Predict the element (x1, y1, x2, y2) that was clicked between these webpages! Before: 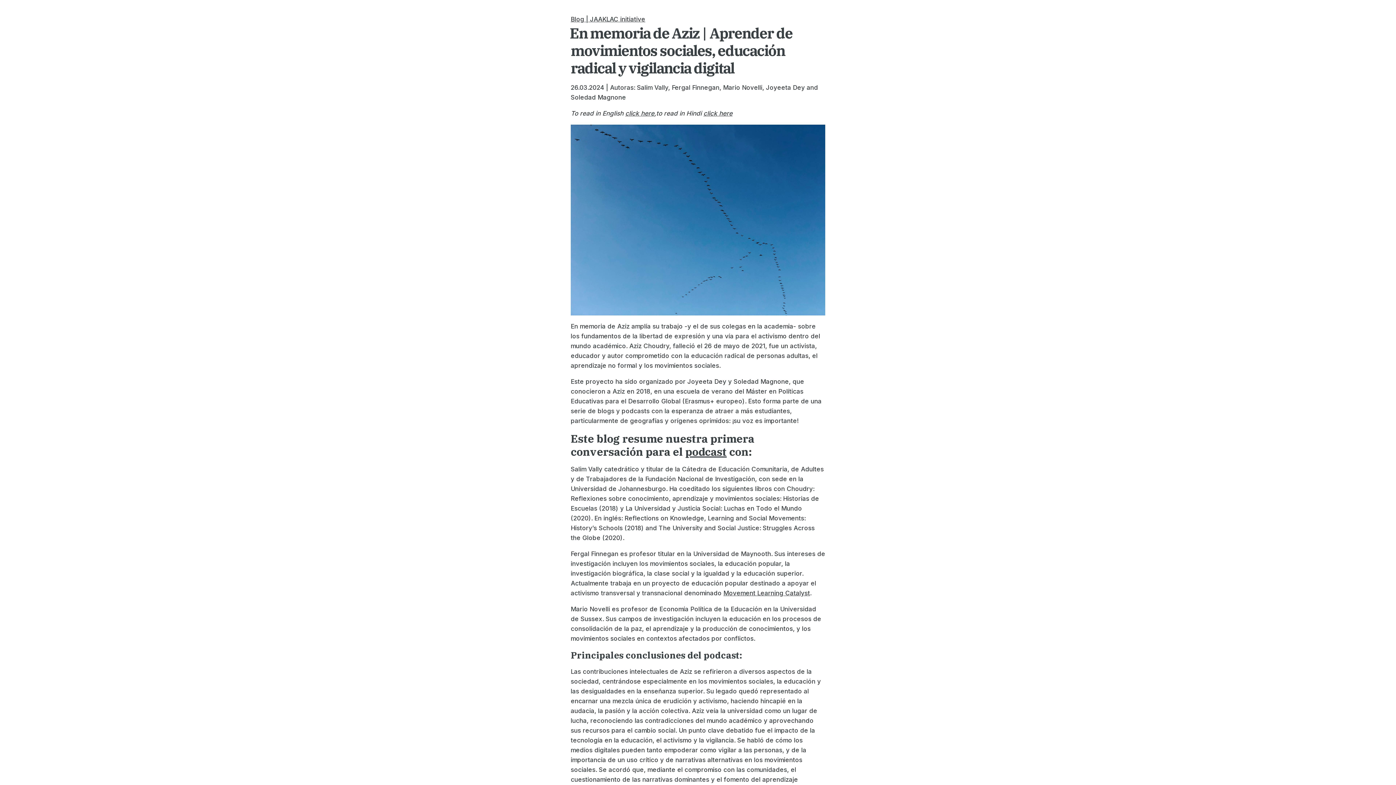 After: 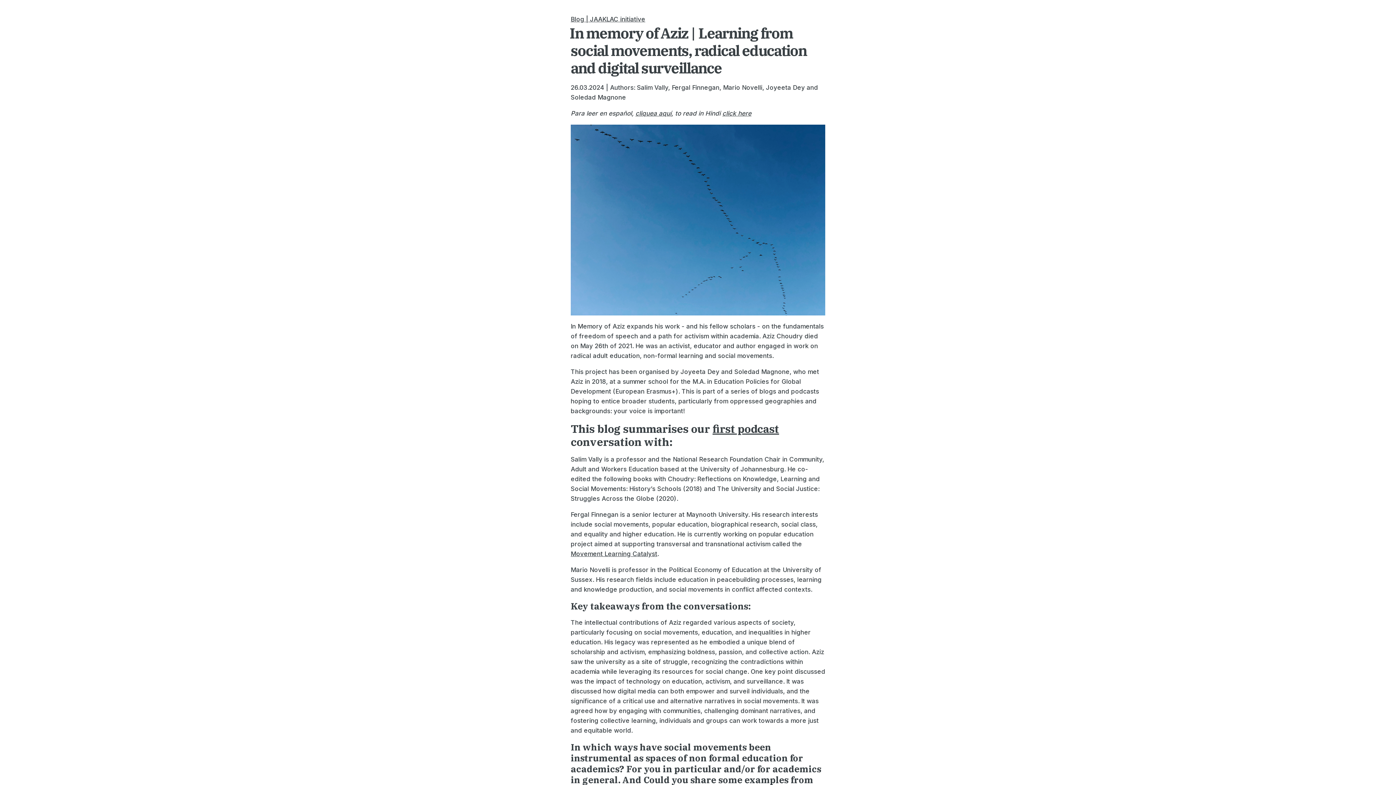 Action: bbox: (625, 109, 654, 117) label: click here